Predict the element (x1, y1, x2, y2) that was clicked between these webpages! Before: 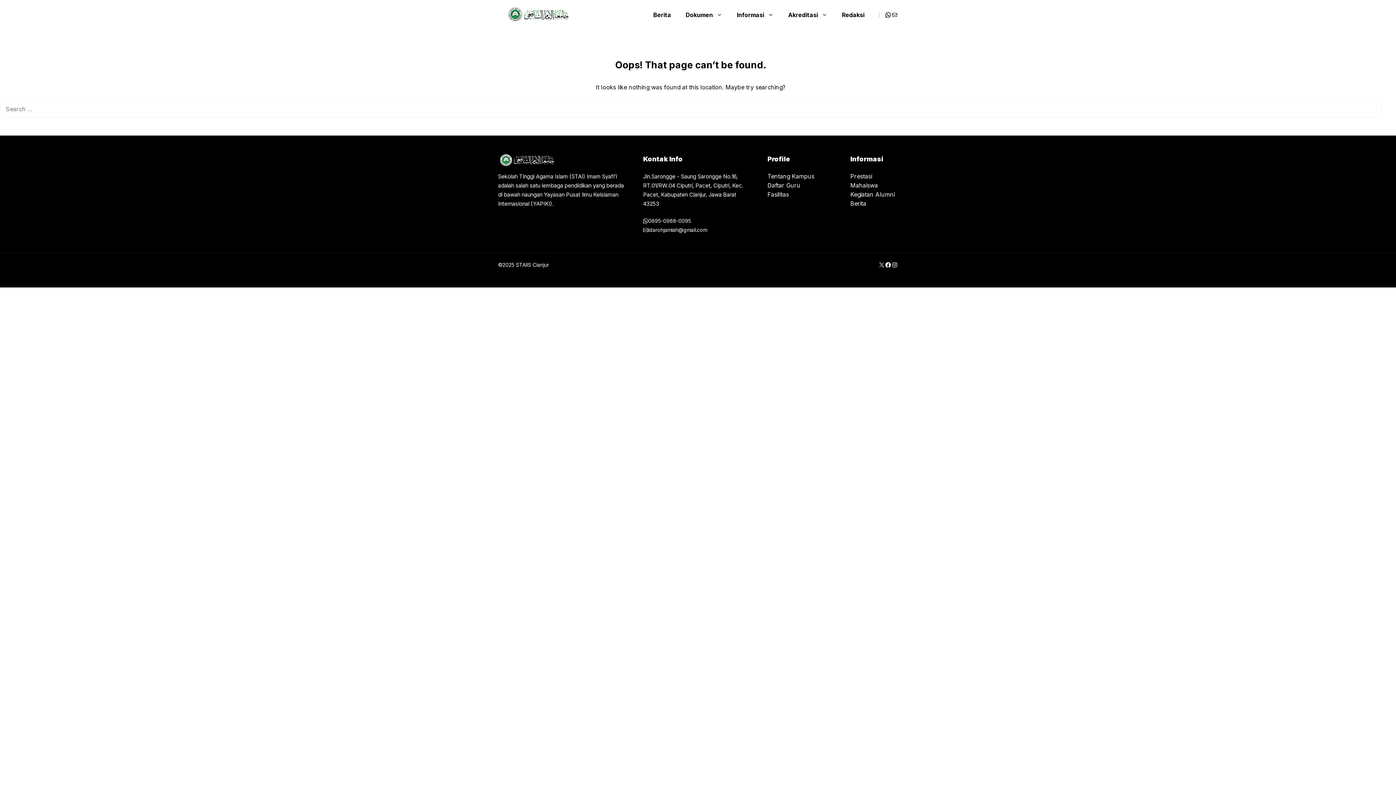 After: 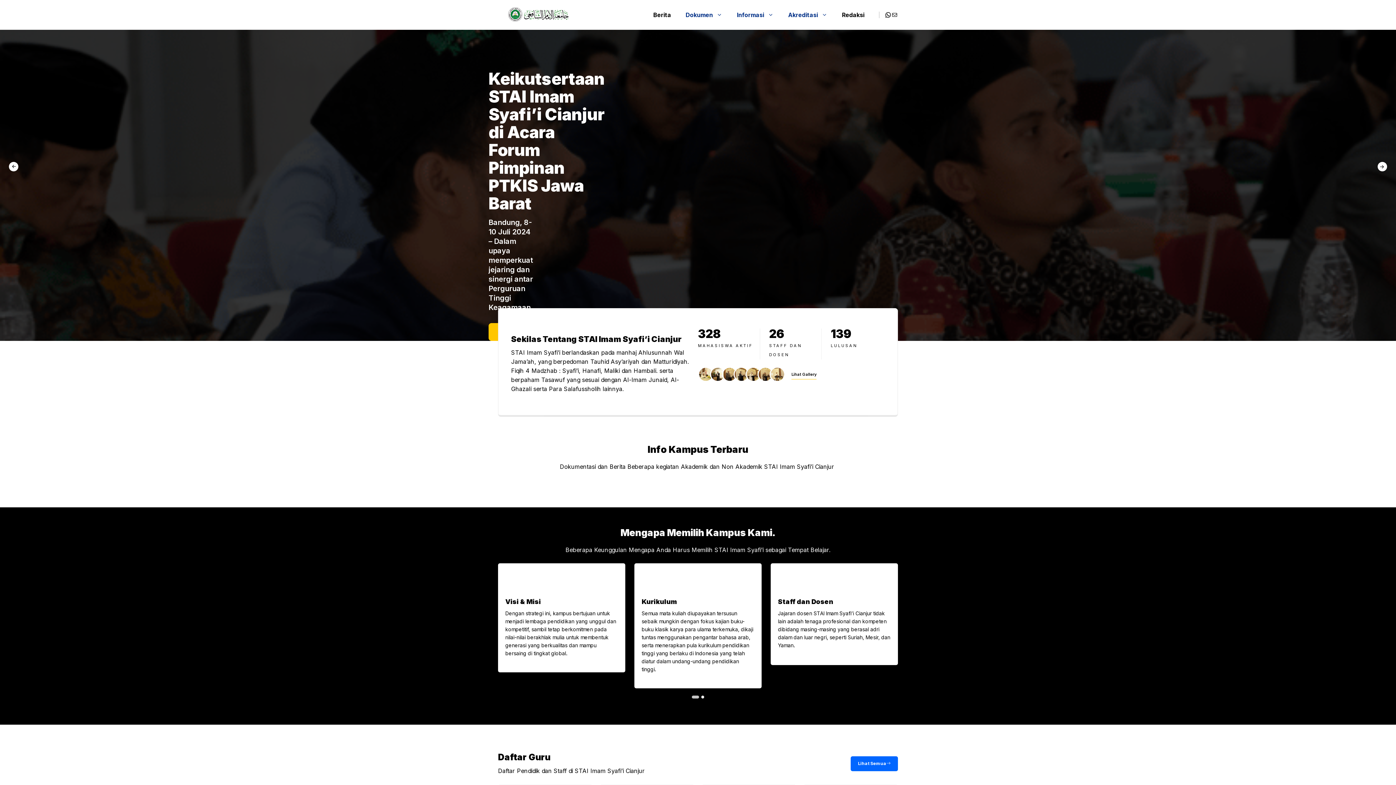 Action: label: Akreditasi bbox: (781, 5, 834, 23)